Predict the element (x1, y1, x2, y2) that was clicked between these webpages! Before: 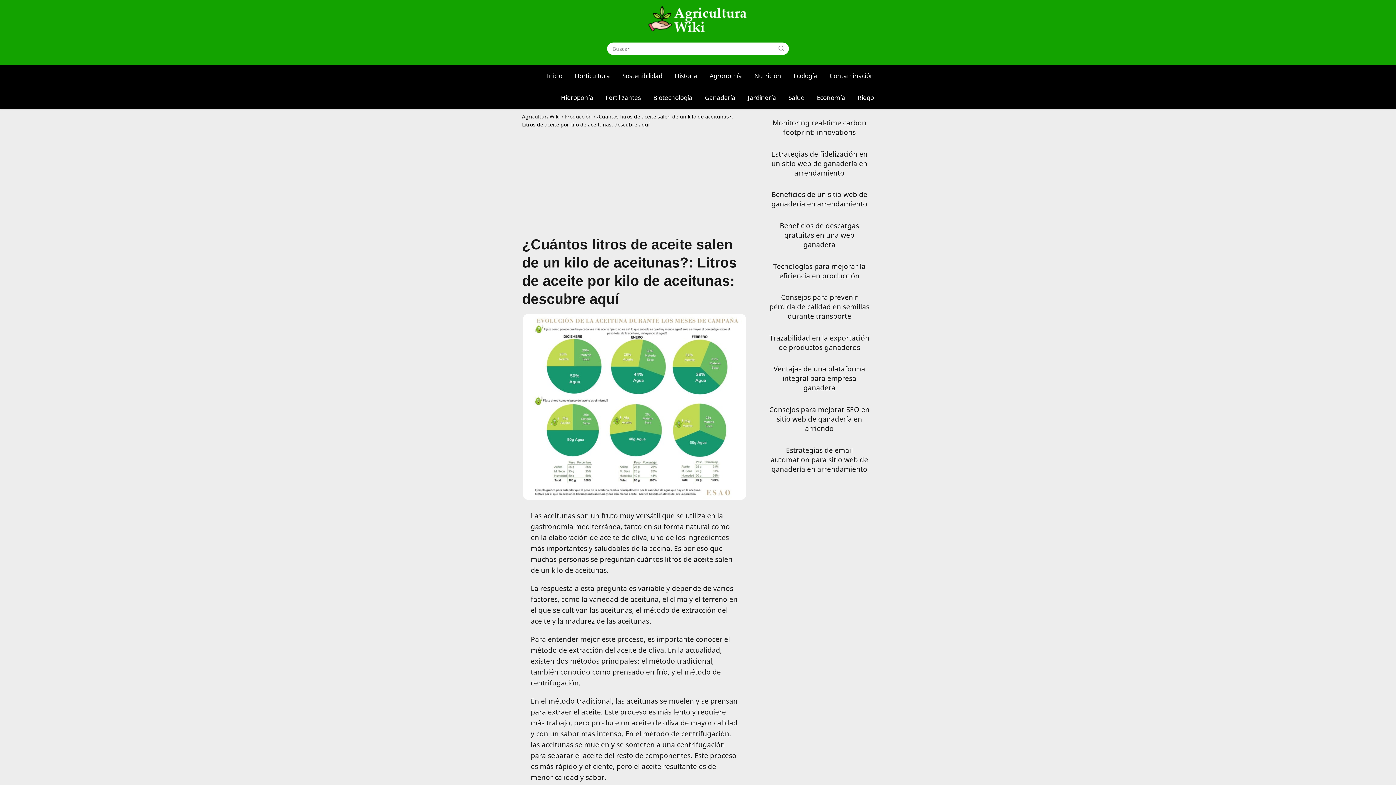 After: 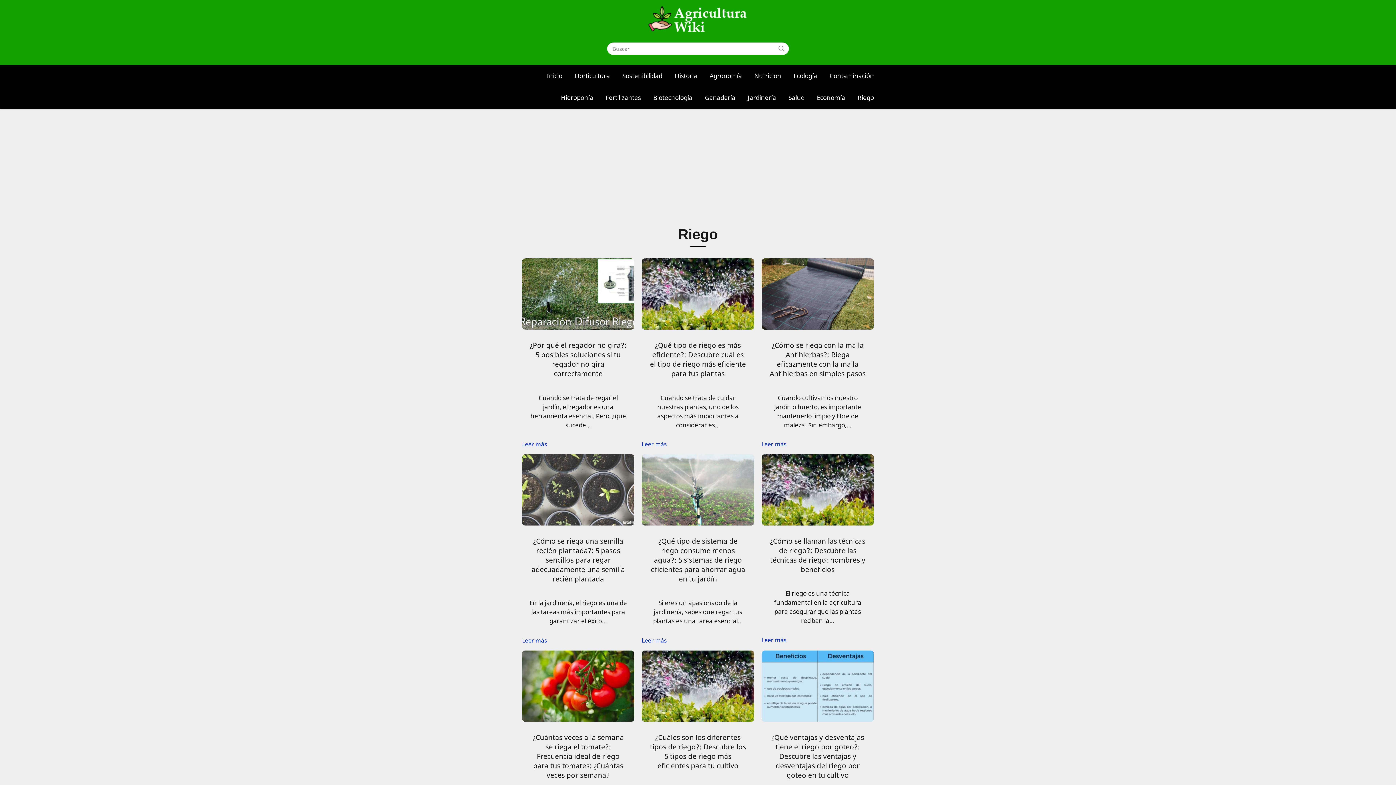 Action: label: Riego bbox: (857, 93, 874, 101)